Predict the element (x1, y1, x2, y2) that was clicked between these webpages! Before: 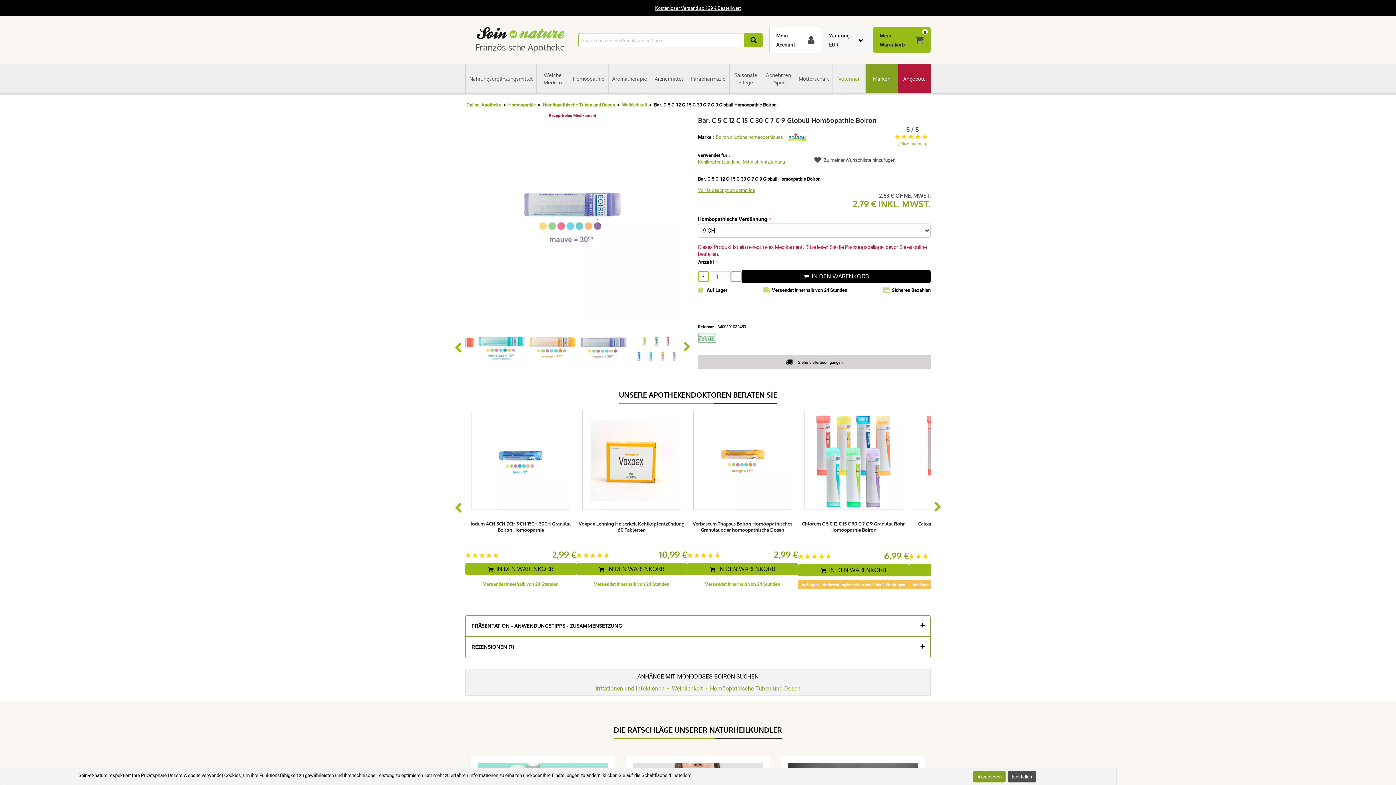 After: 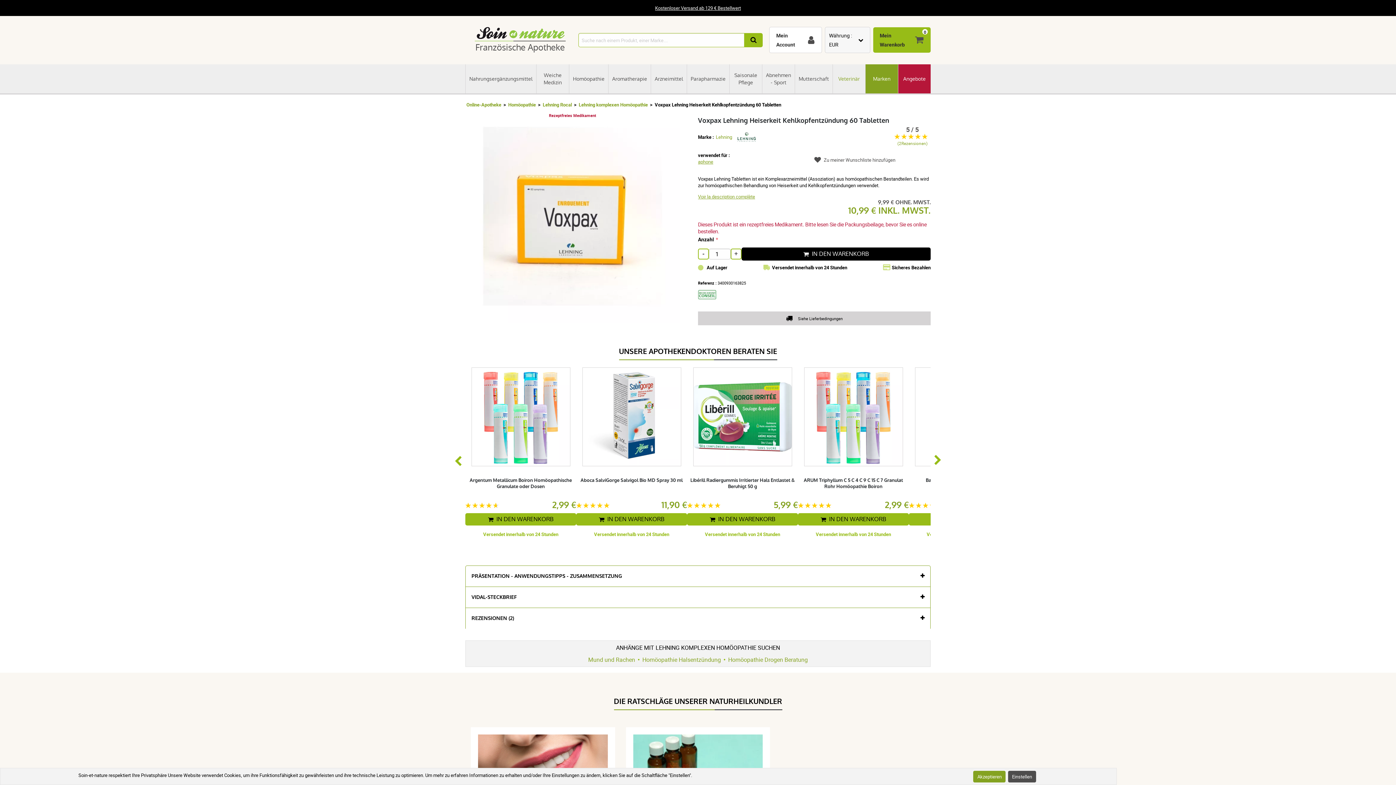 Action: bbox: (582, 411, 681, 510)